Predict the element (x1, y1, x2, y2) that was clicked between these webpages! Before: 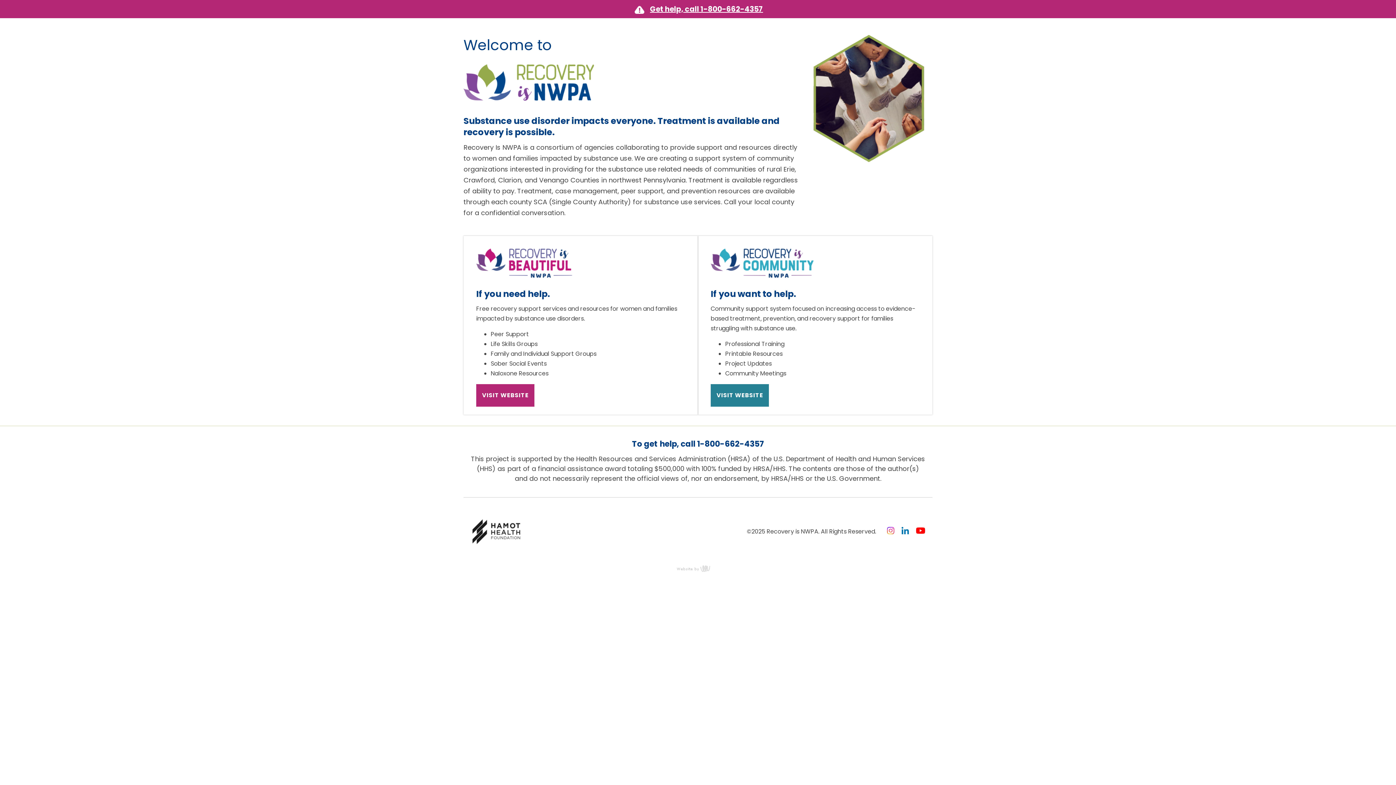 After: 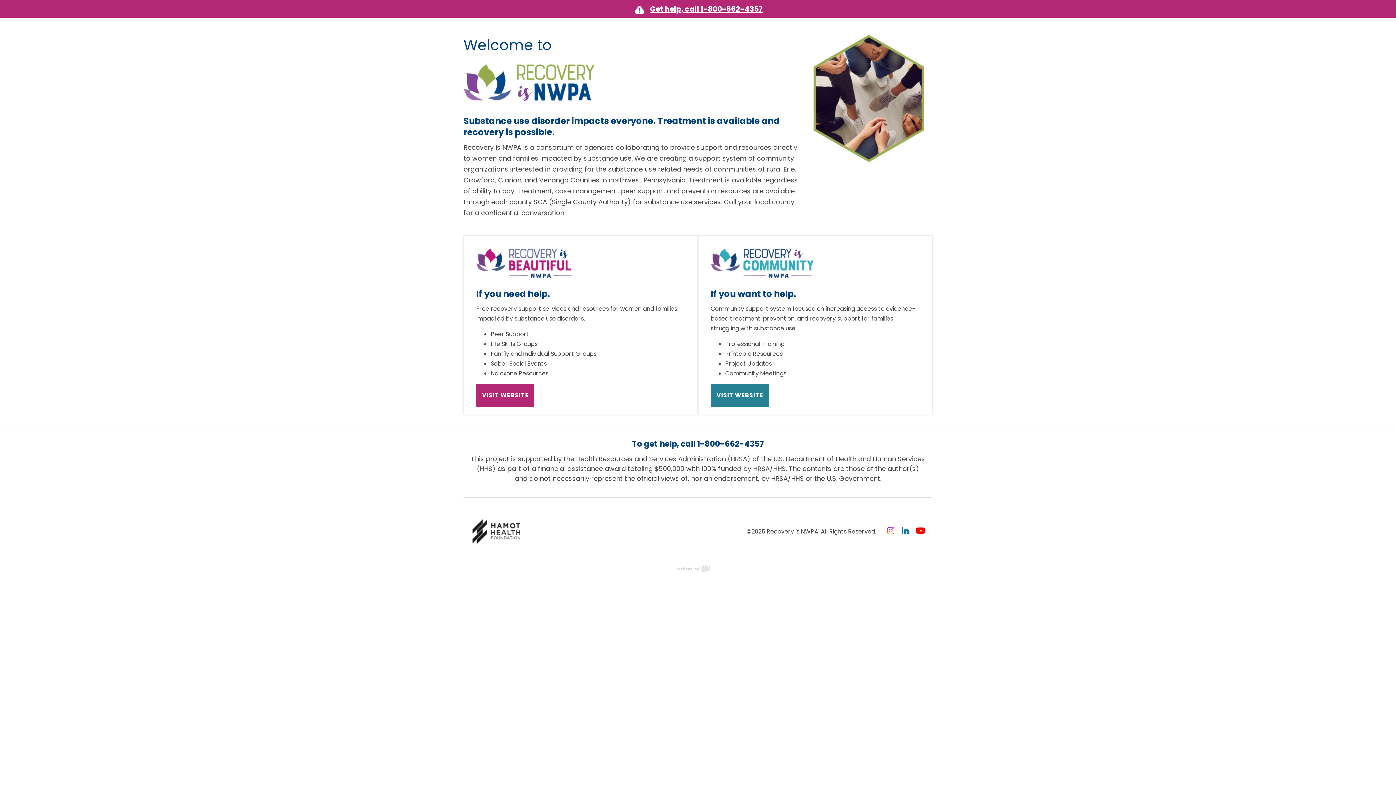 Action: bbox: (887, 527, 901, 536)